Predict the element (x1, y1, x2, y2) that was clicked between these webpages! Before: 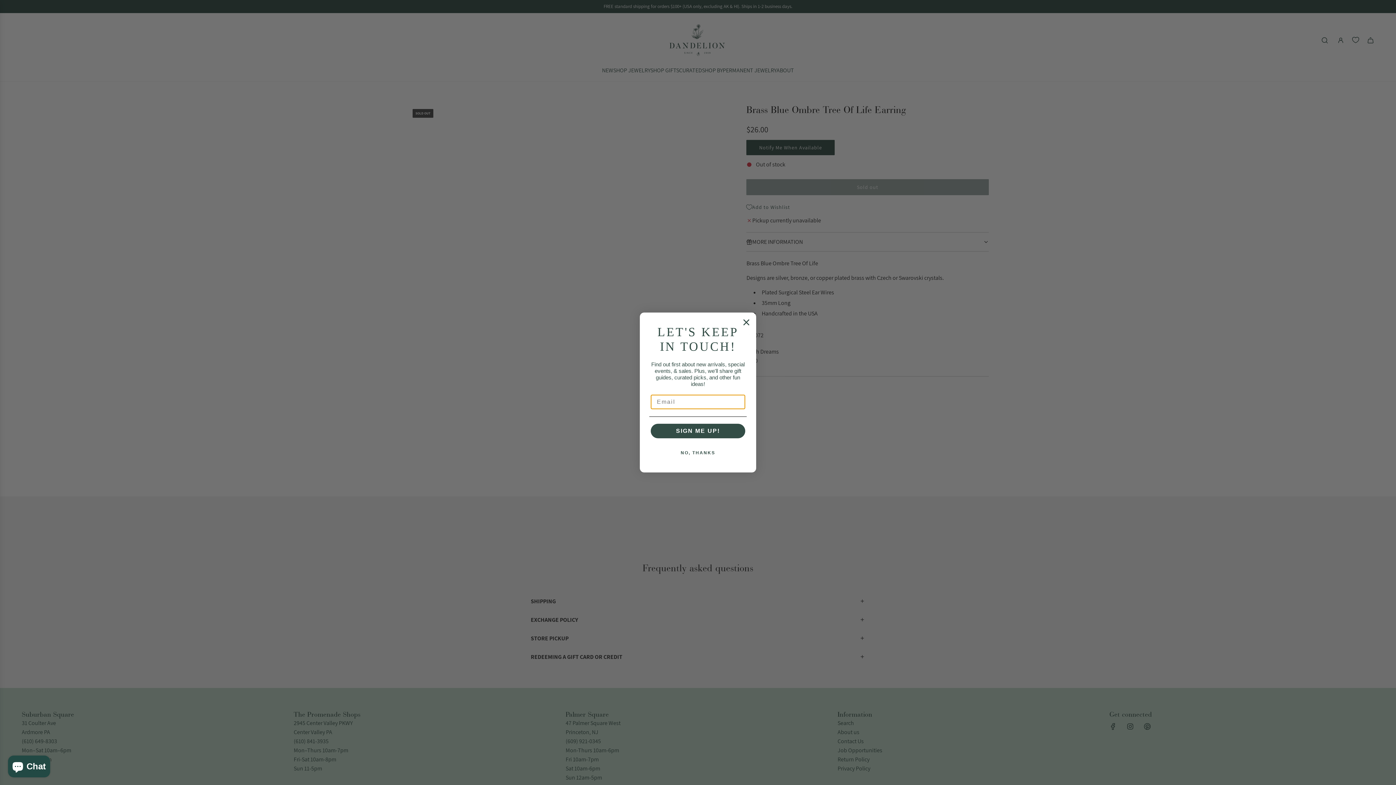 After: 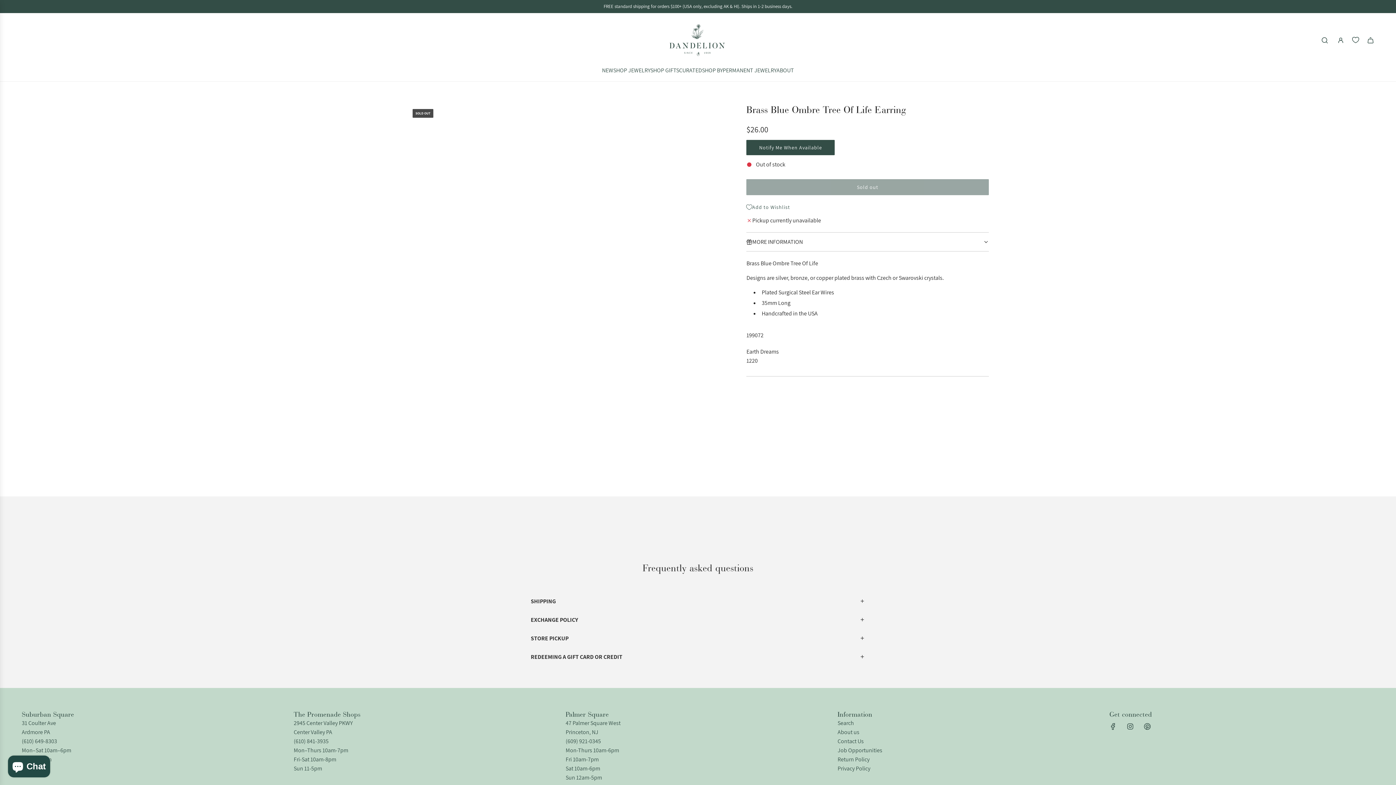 Action: label: NO, THANKS bbox: (649, 445, 746, 460)